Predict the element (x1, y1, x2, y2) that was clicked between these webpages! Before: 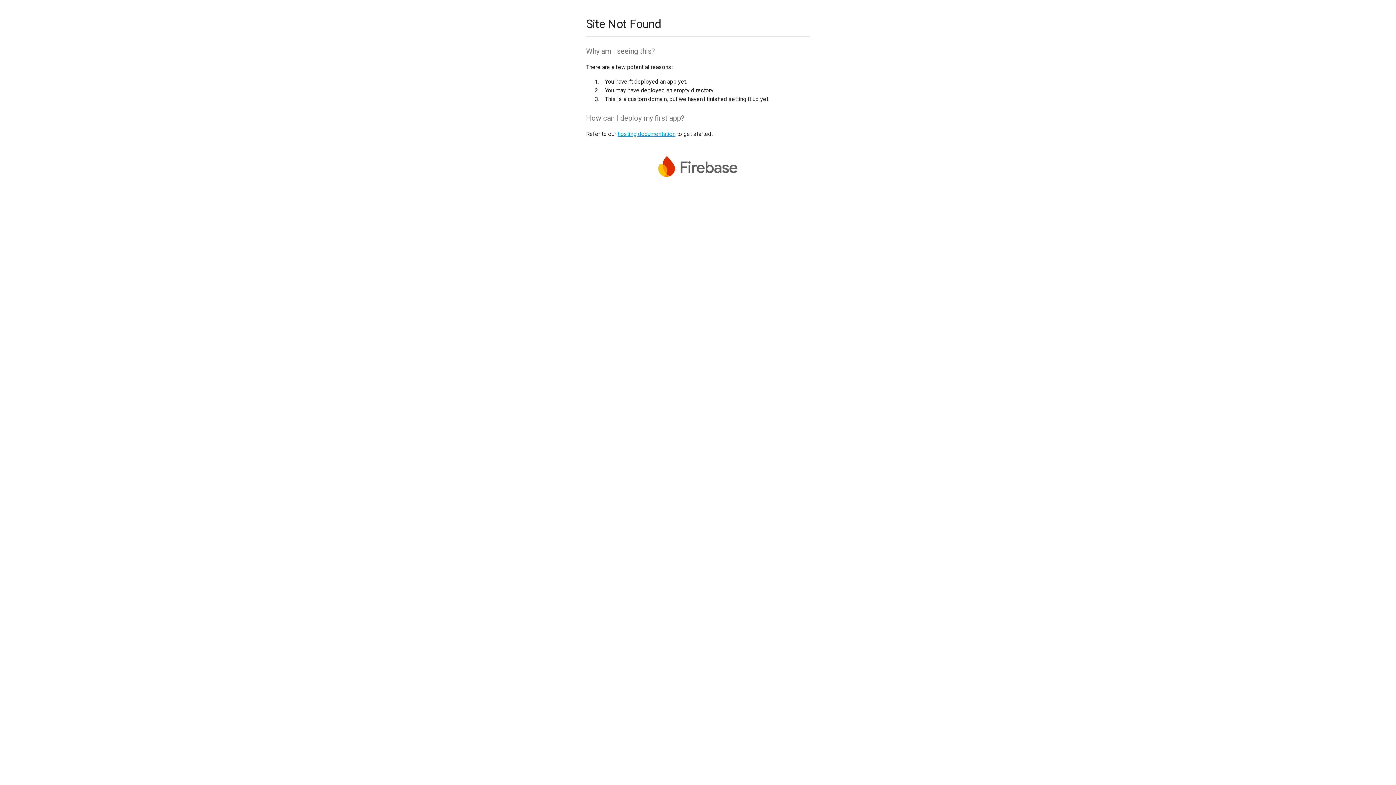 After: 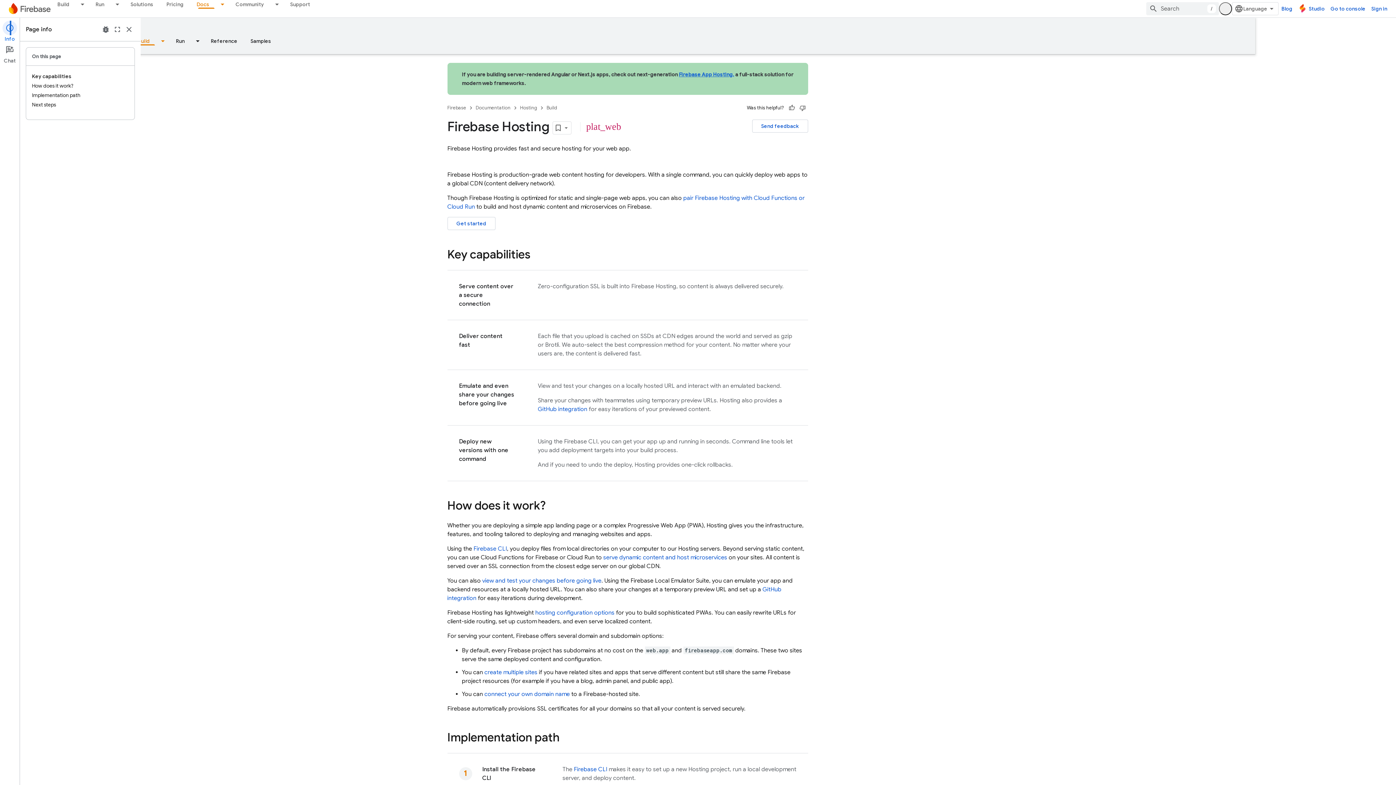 Action: bbox: (617, 130, 675, 137) label: hosting documentation